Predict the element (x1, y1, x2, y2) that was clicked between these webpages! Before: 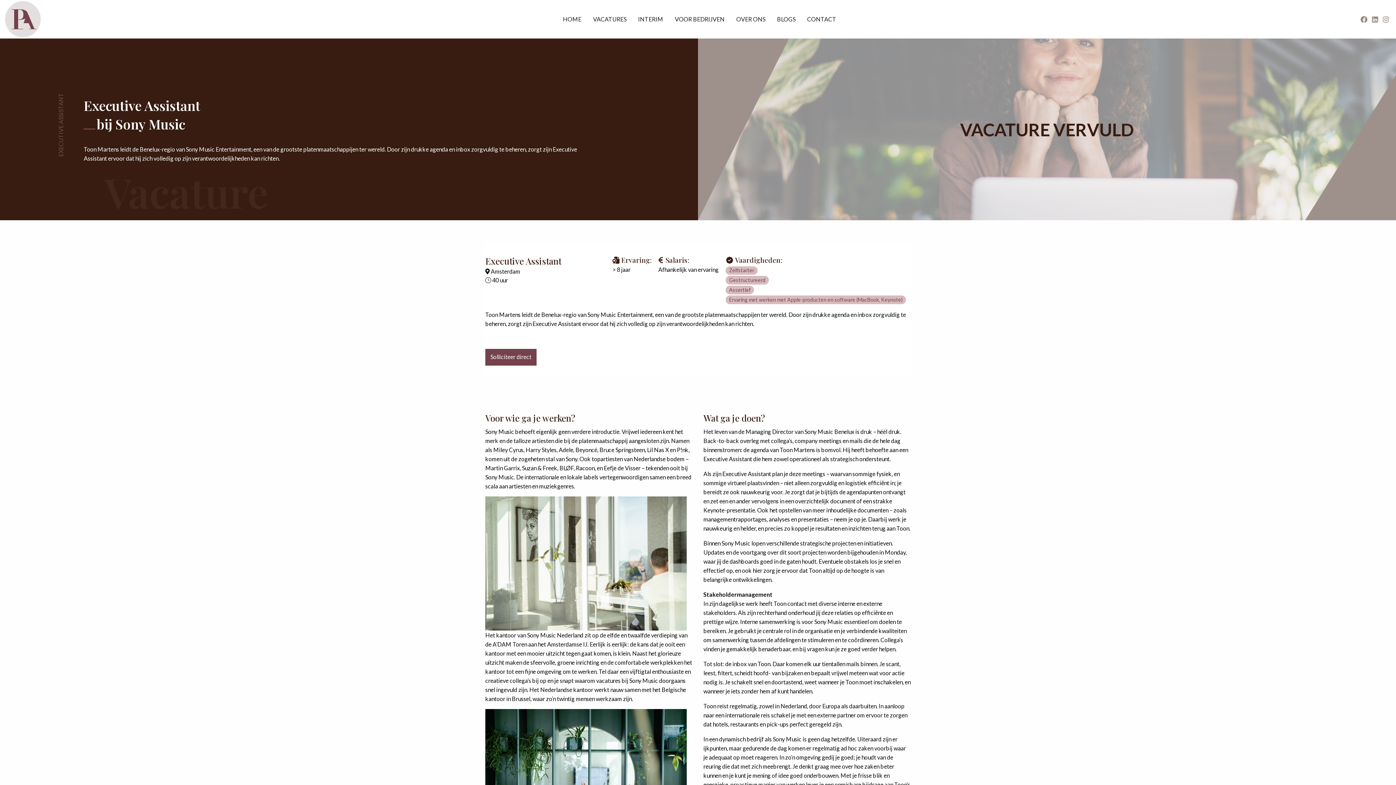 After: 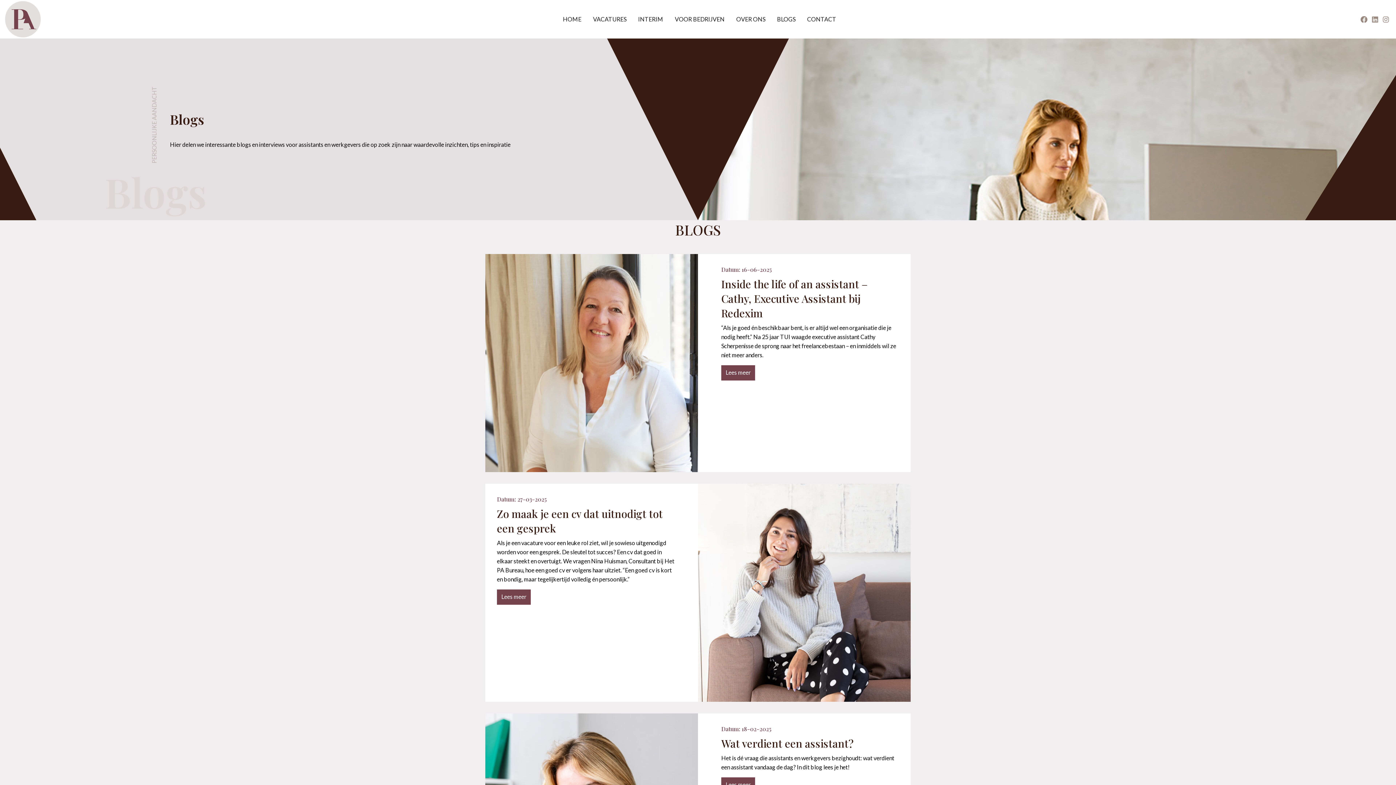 Action: label: BLOGS bbox: (771, 6, 801, 32)